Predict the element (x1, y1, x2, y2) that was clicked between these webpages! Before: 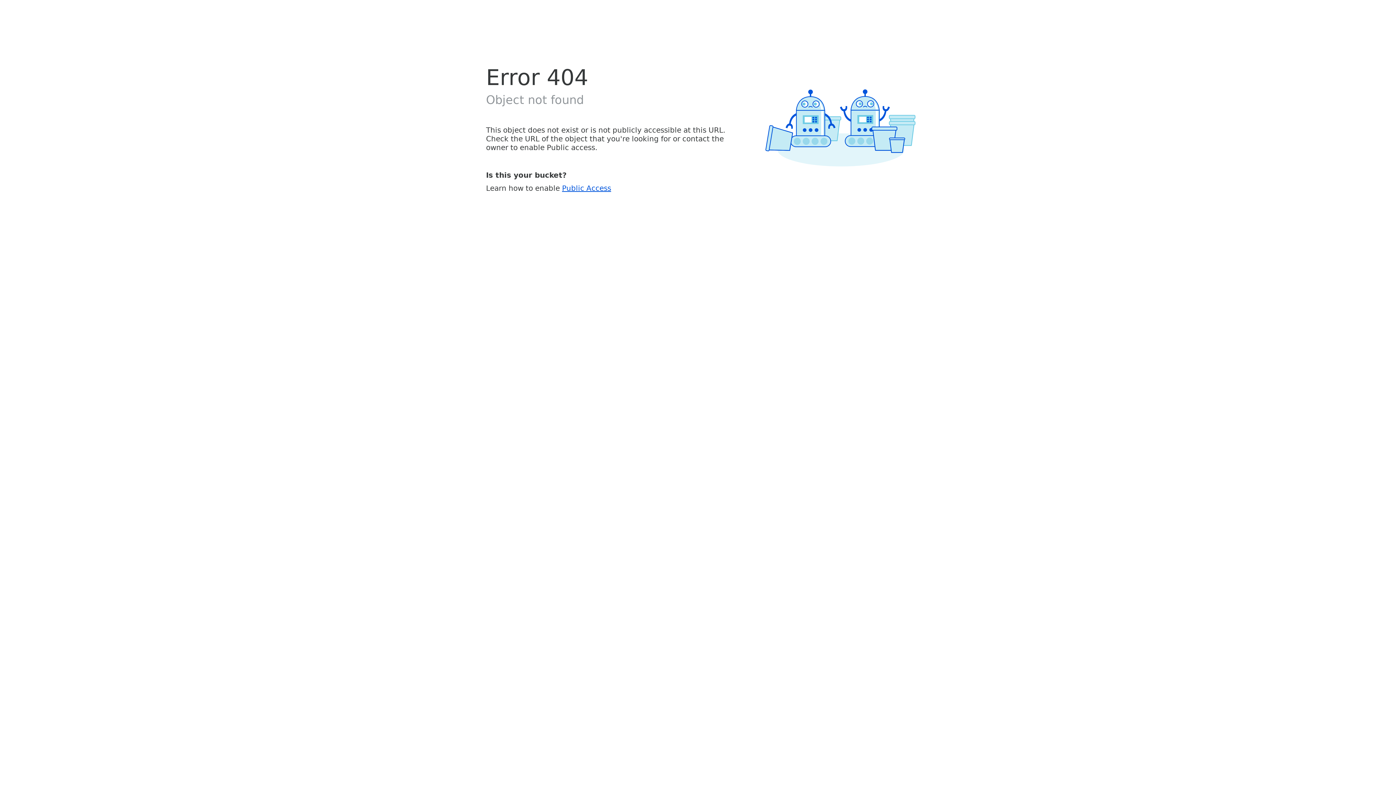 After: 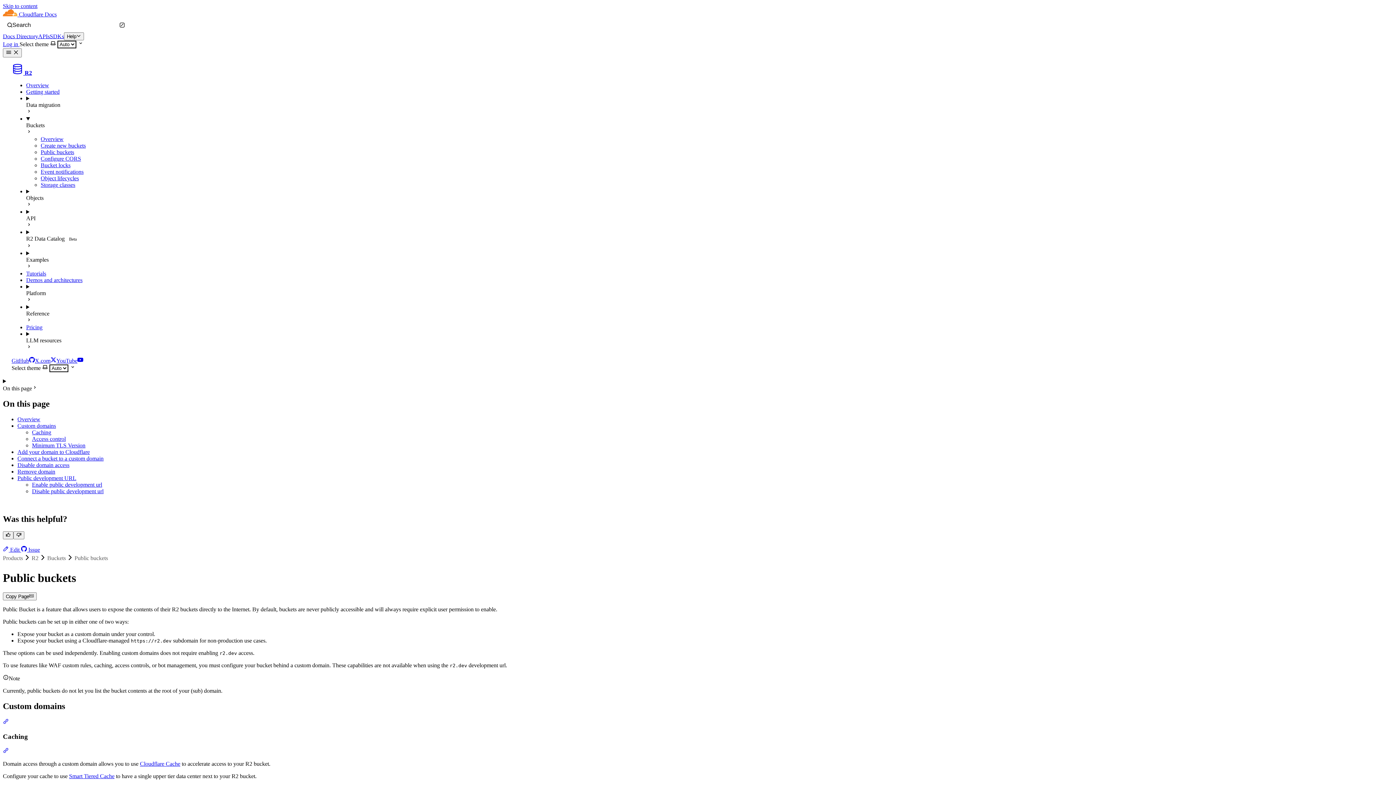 Action: bbox: (562, 183, 611, 192) label: Public Access